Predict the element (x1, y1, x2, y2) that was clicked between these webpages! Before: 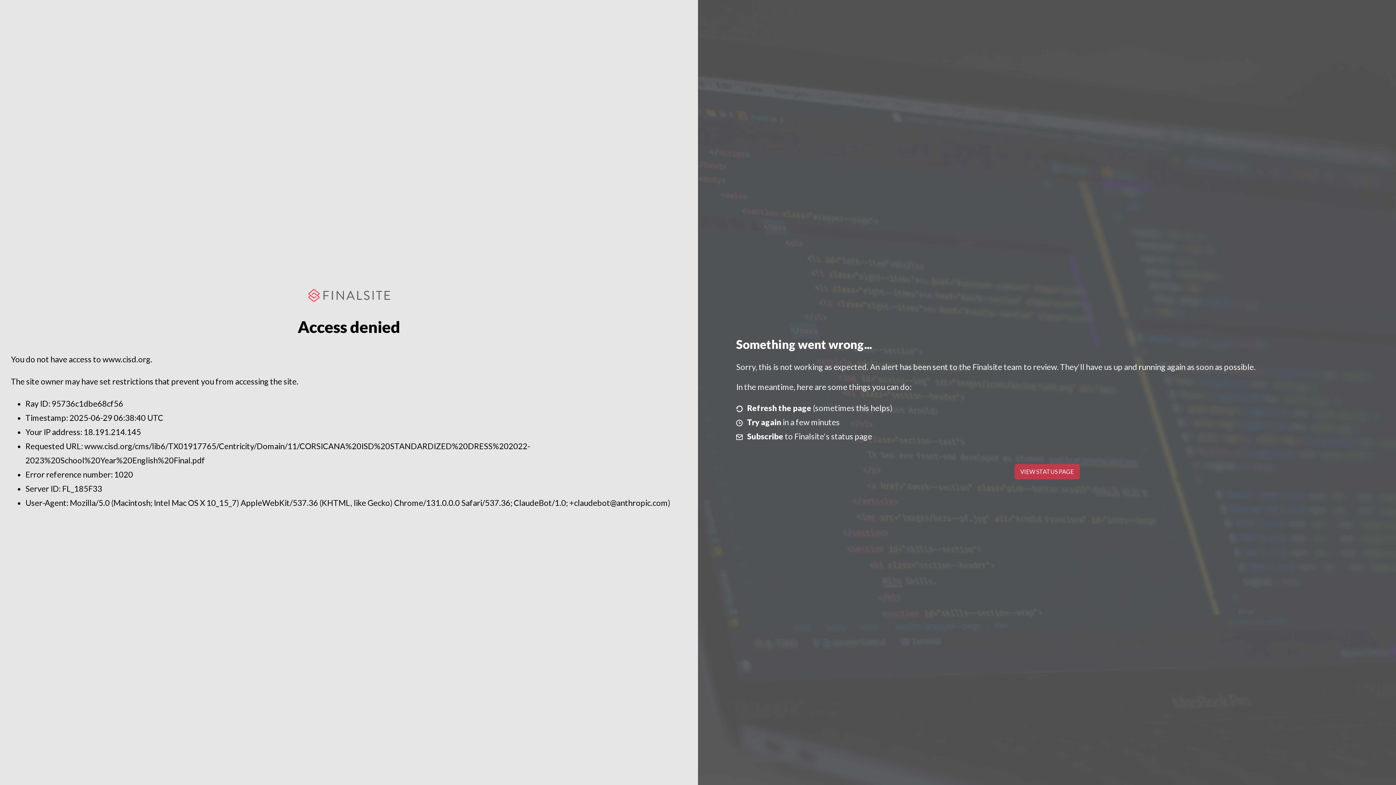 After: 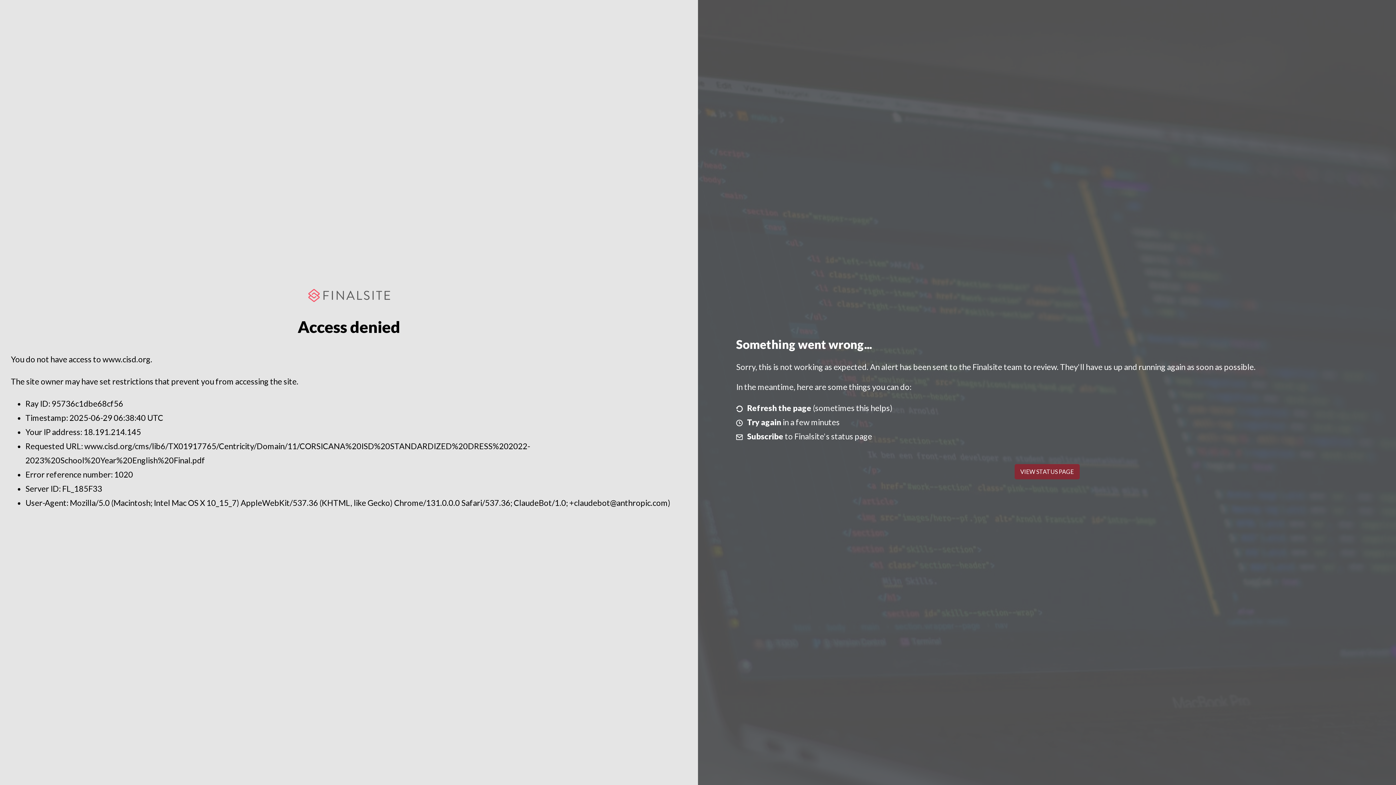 Action: bbox: (1014, 464, 1079, 479) label: VIEW STATUS PAGE